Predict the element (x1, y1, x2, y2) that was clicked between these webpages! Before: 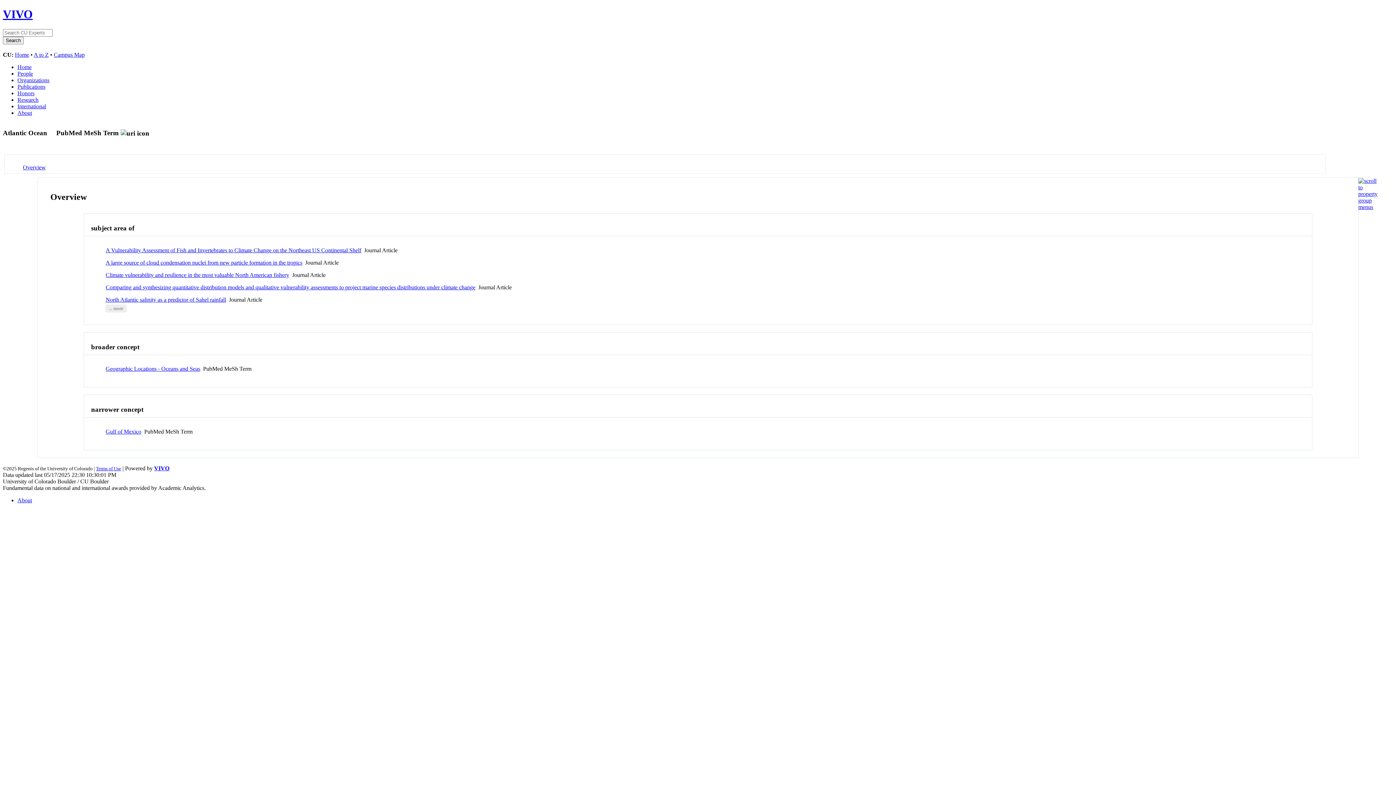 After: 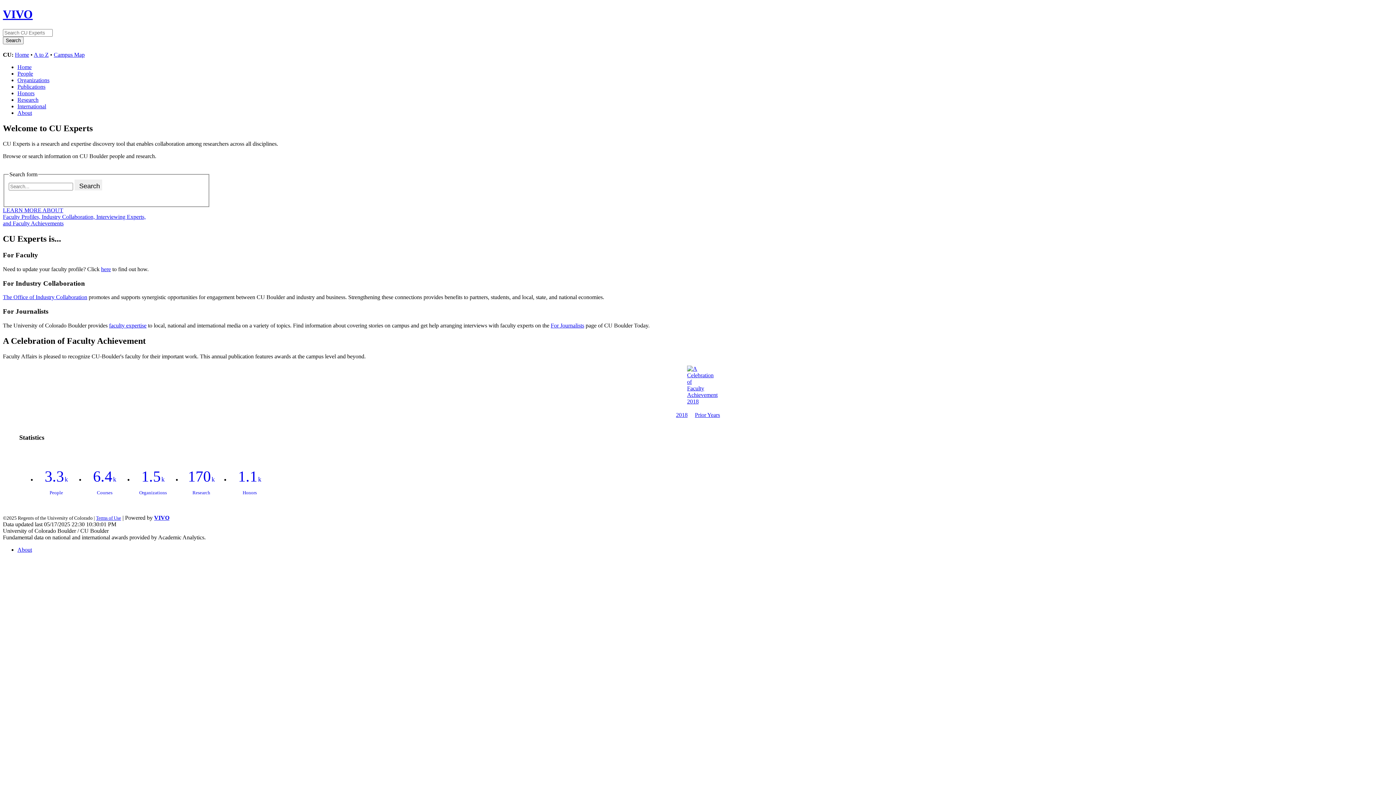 Action: label: Home bbox: (17, 63, 31, 70)